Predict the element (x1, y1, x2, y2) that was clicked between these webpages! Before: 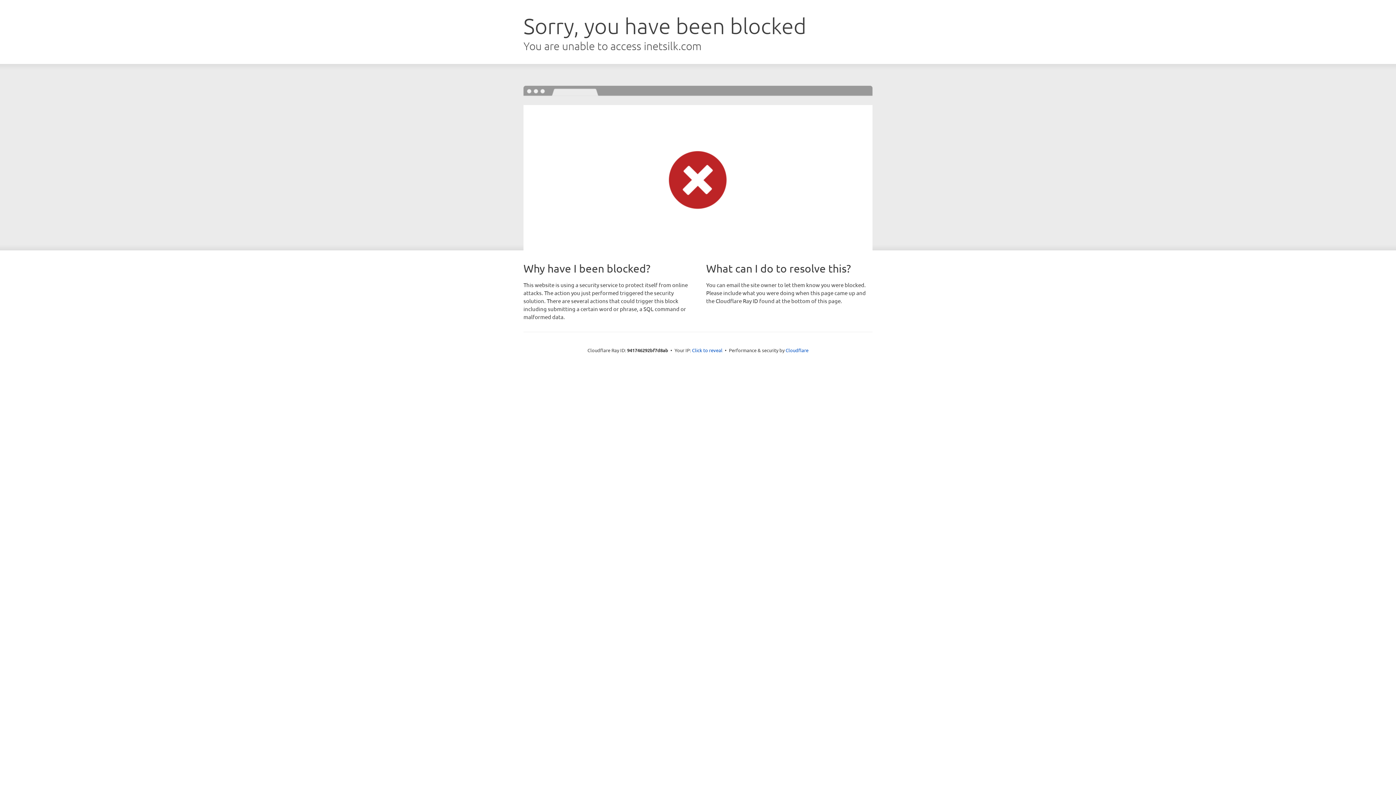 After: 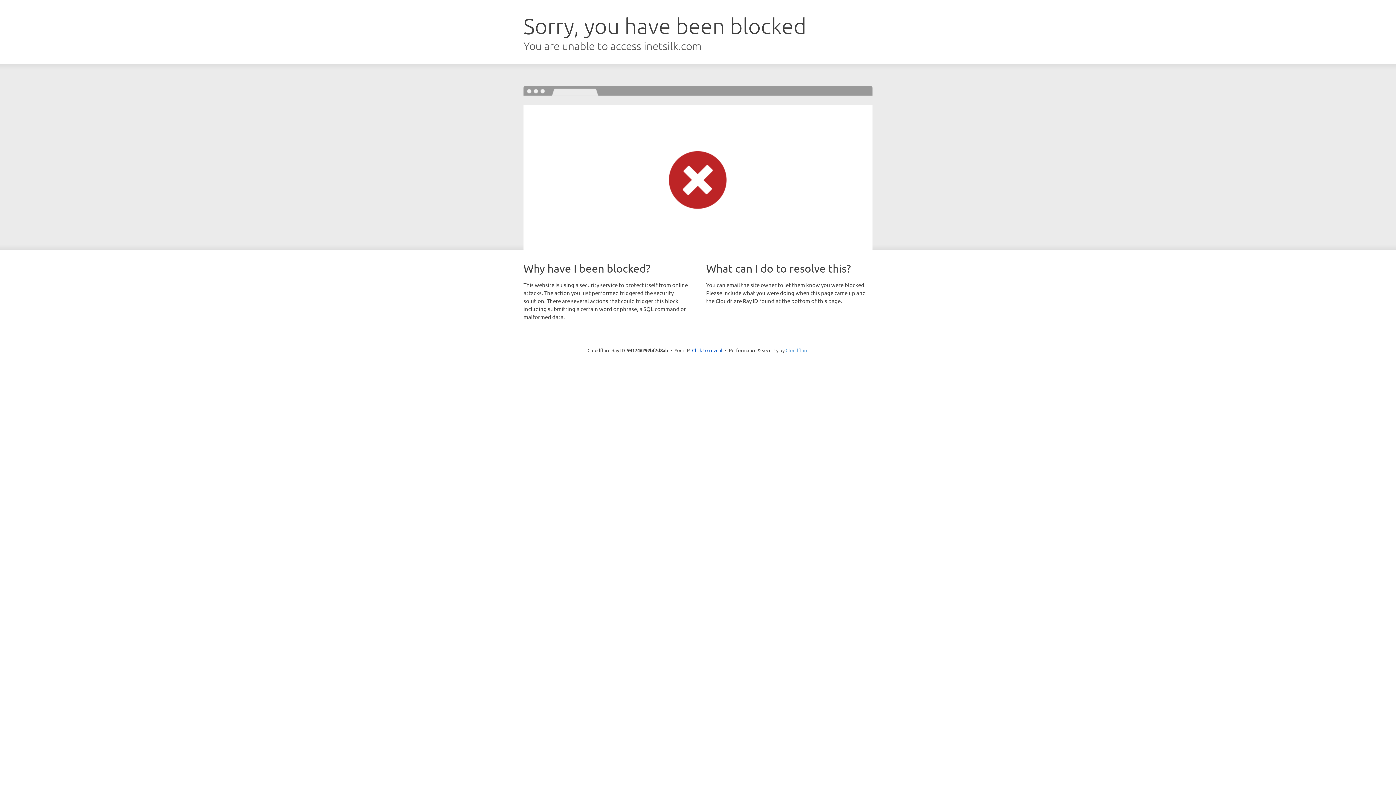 Action: bbox: (785, 347, 808, 353) label: Cloudflare